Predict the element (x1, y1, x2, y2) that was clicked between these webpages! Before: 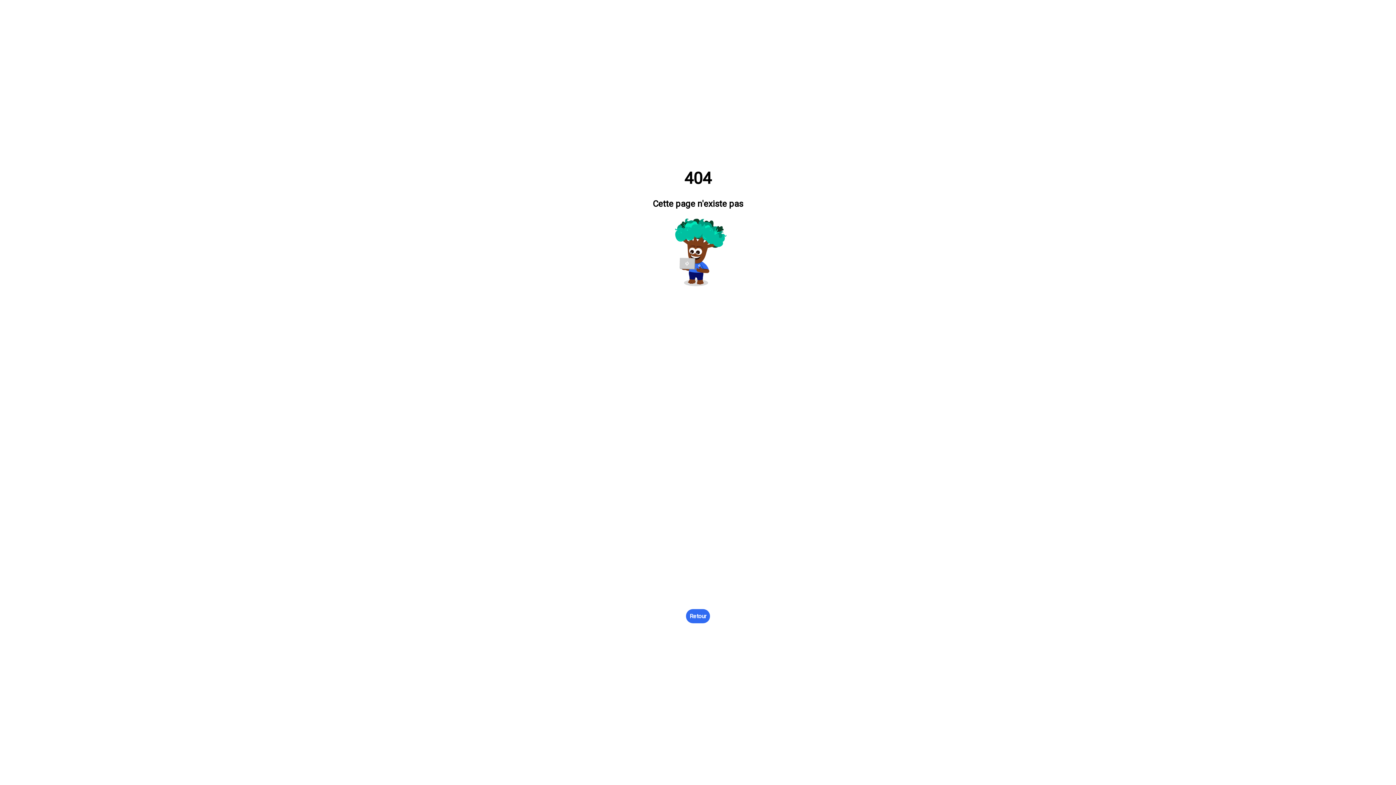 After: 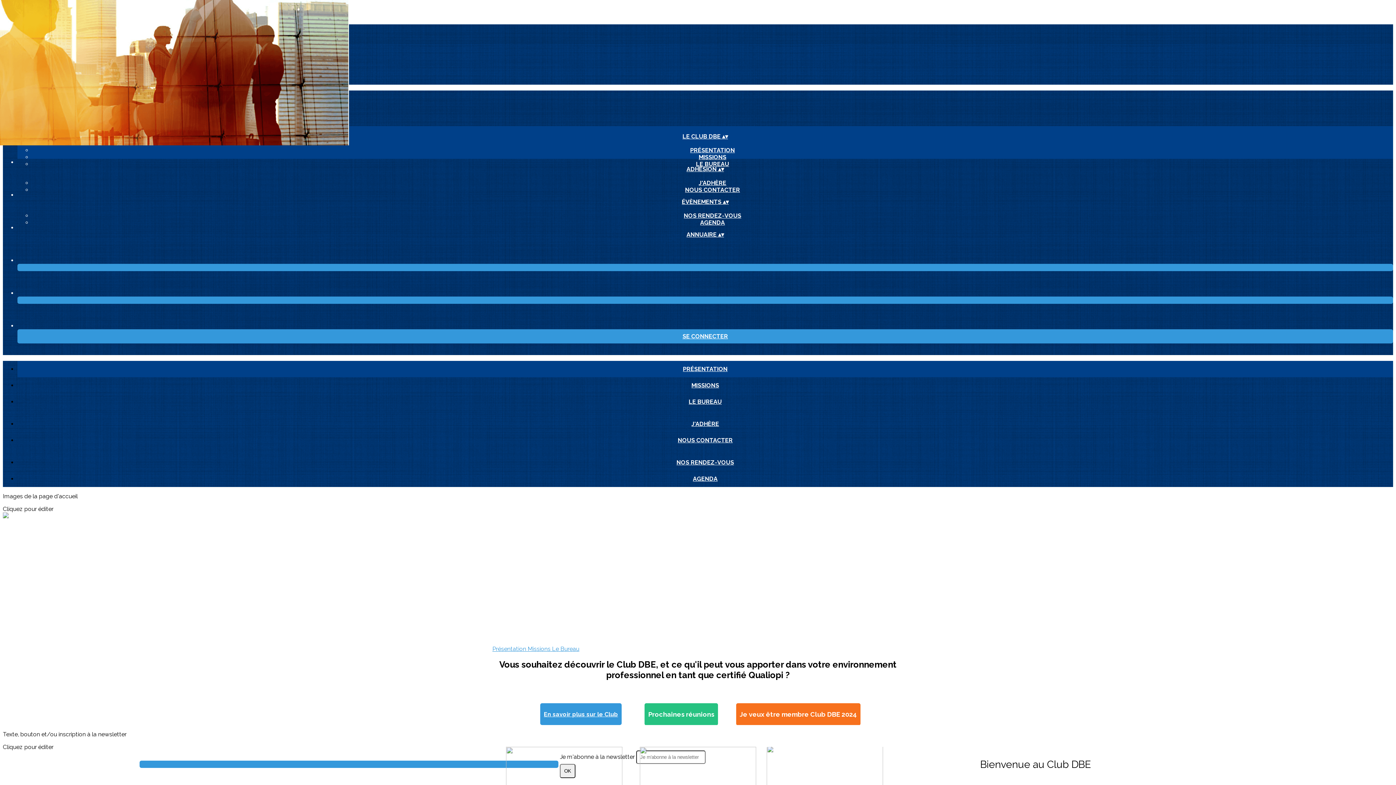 Action: bbox: (686, 609, 710, 623) label: Retour